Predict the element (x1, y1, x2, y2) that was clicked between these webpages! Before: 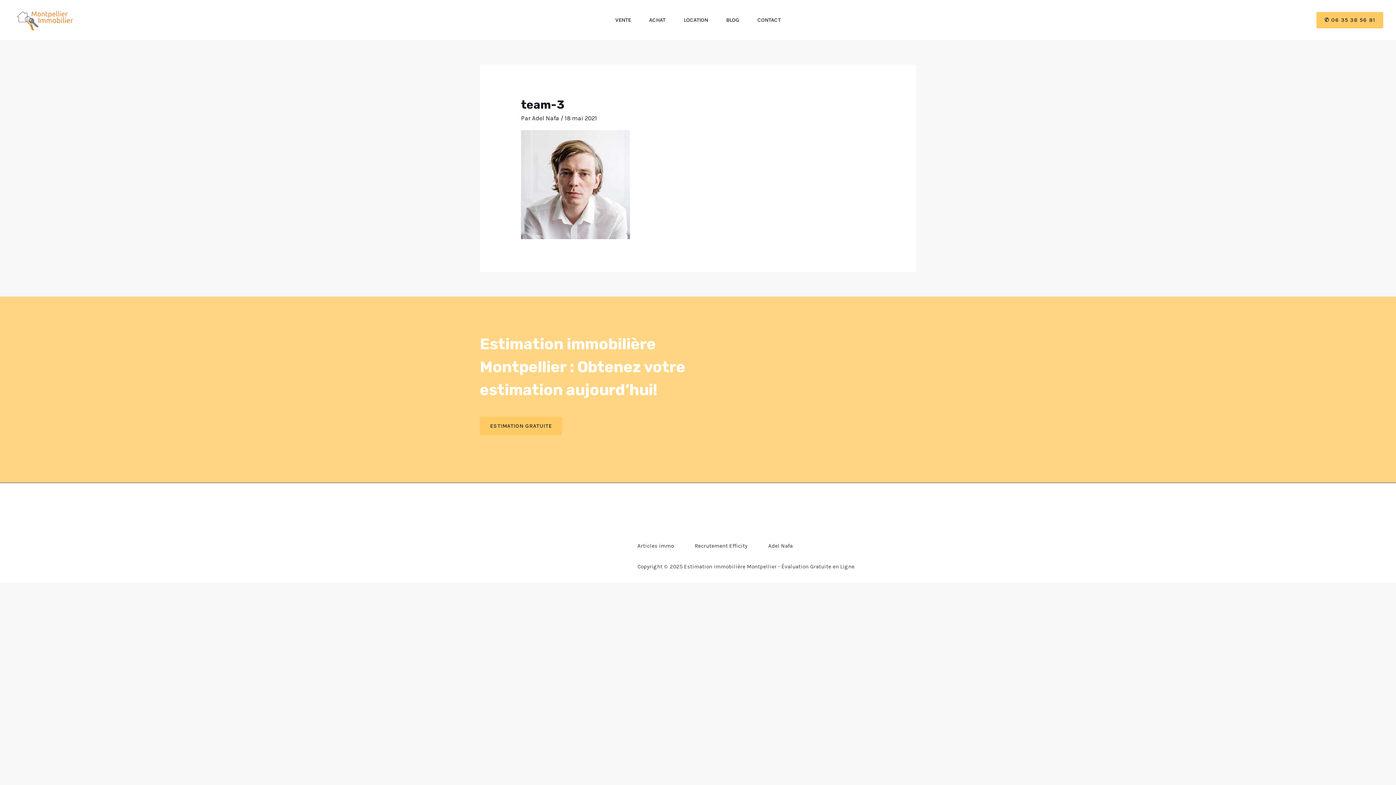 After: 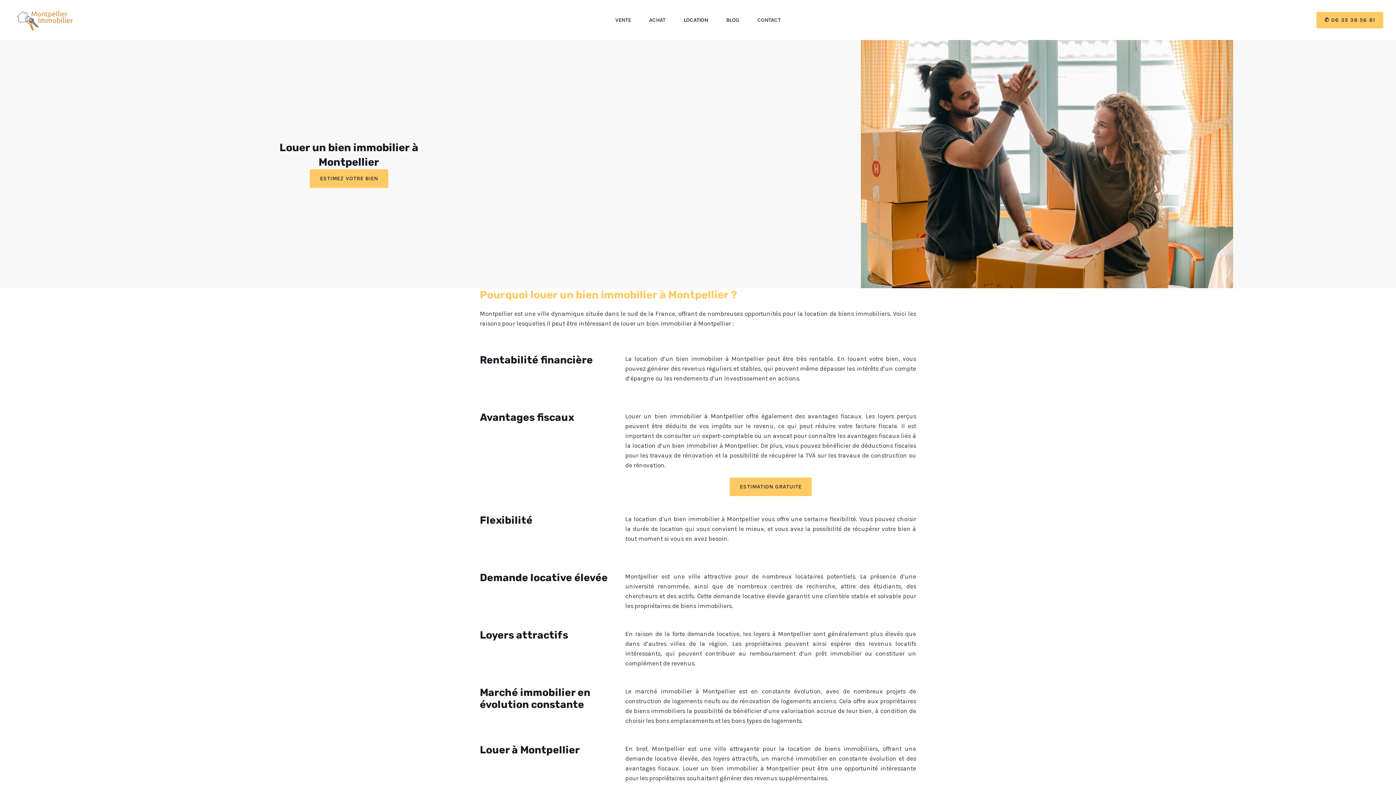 Action: bbox: (674, 0, 717, 40) label: LOCATION